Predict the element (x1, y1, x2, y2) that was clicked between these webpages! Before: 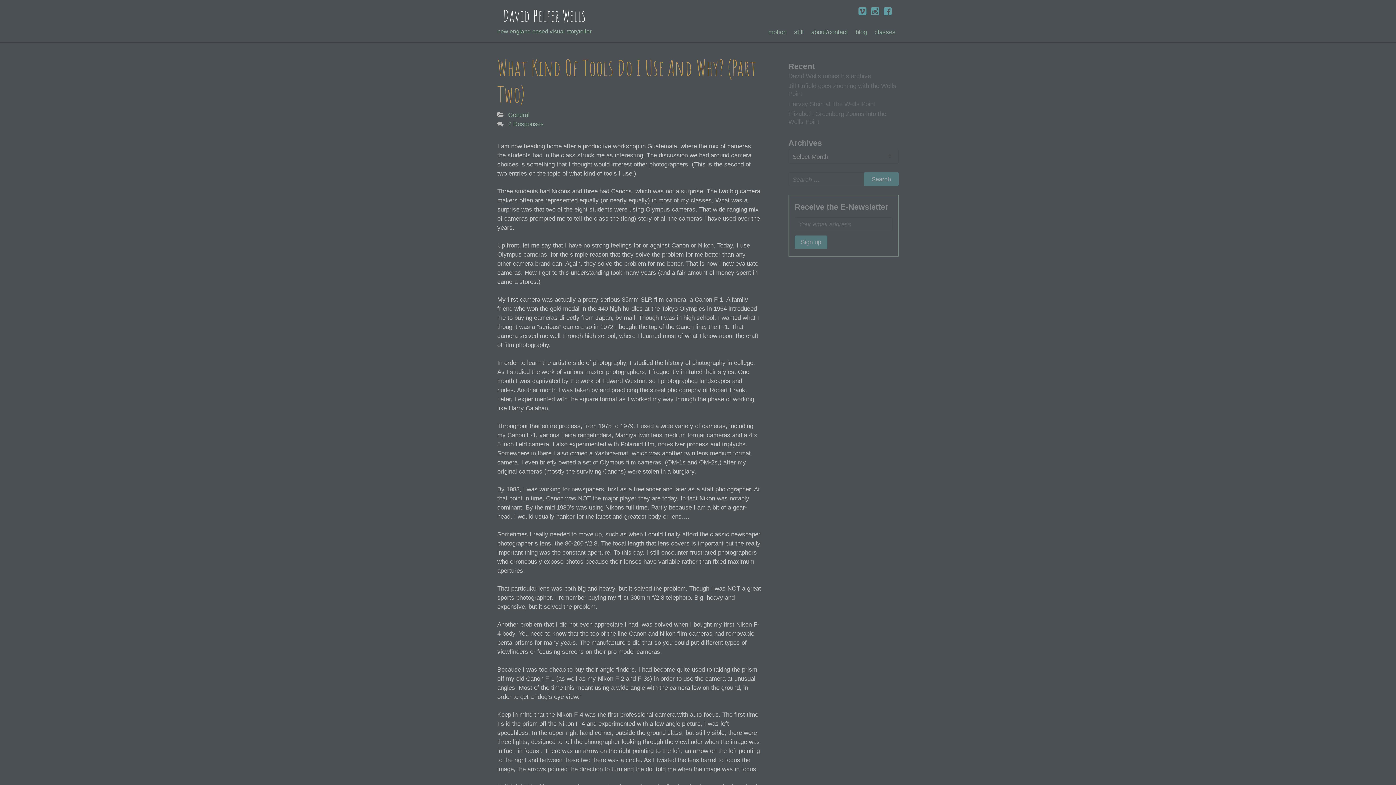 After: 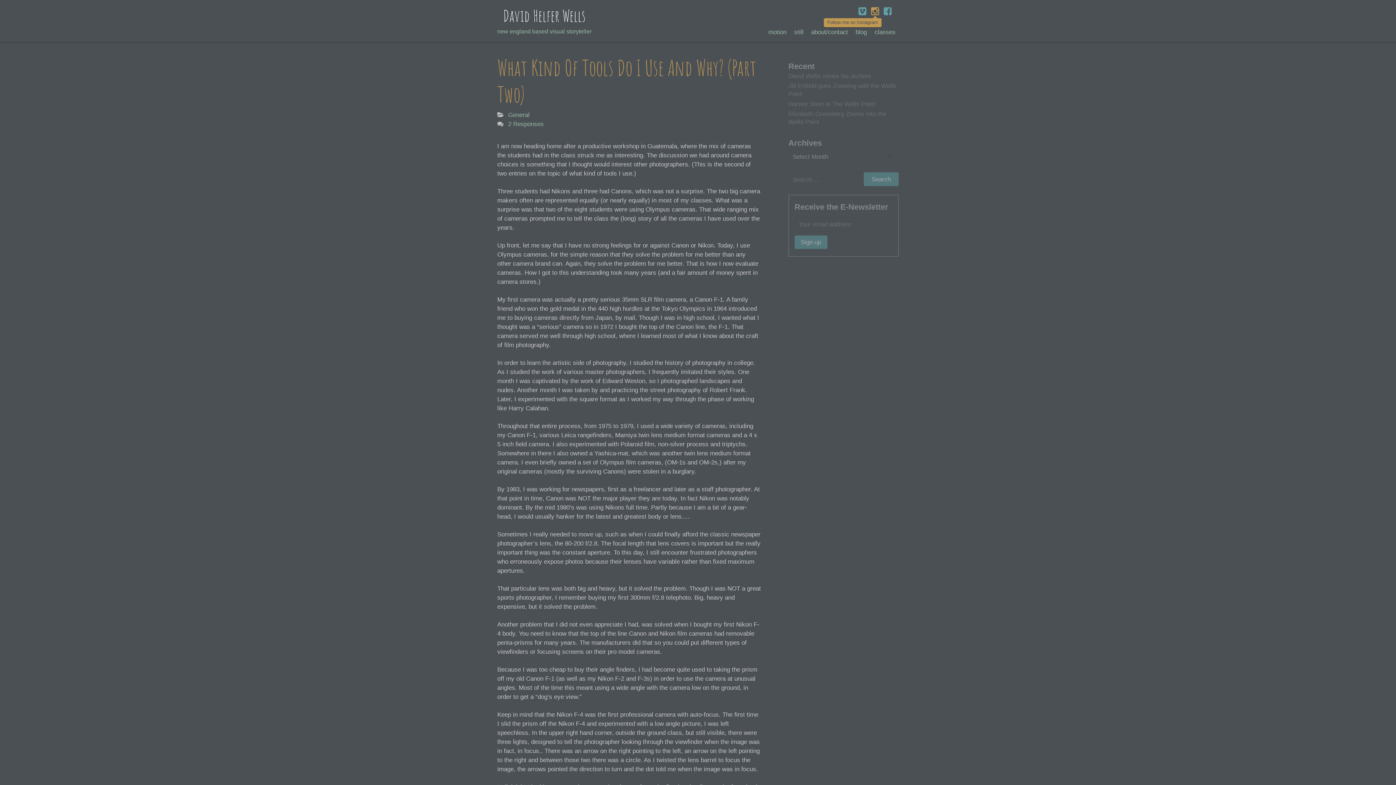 Action: label: Instagram bbox: (869, 4, 881, 18)